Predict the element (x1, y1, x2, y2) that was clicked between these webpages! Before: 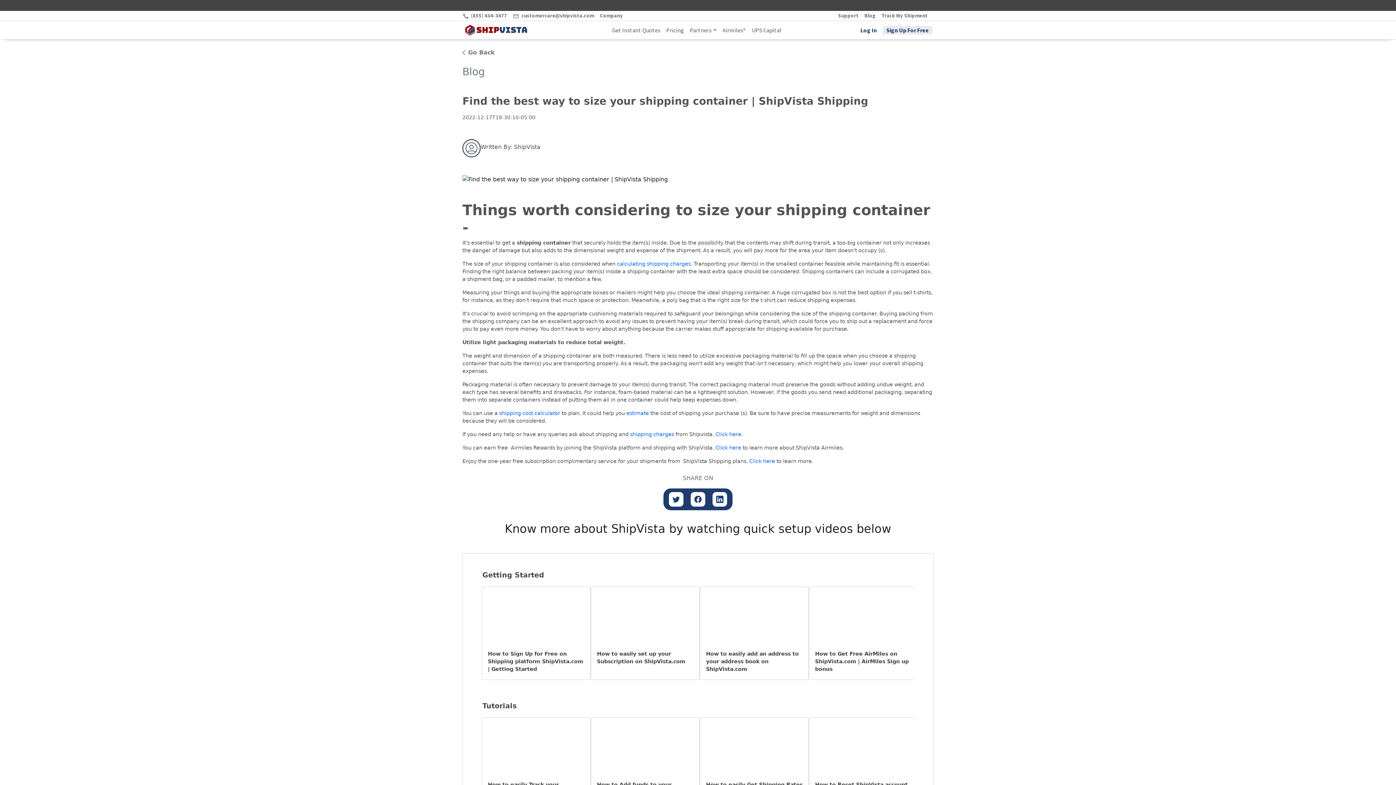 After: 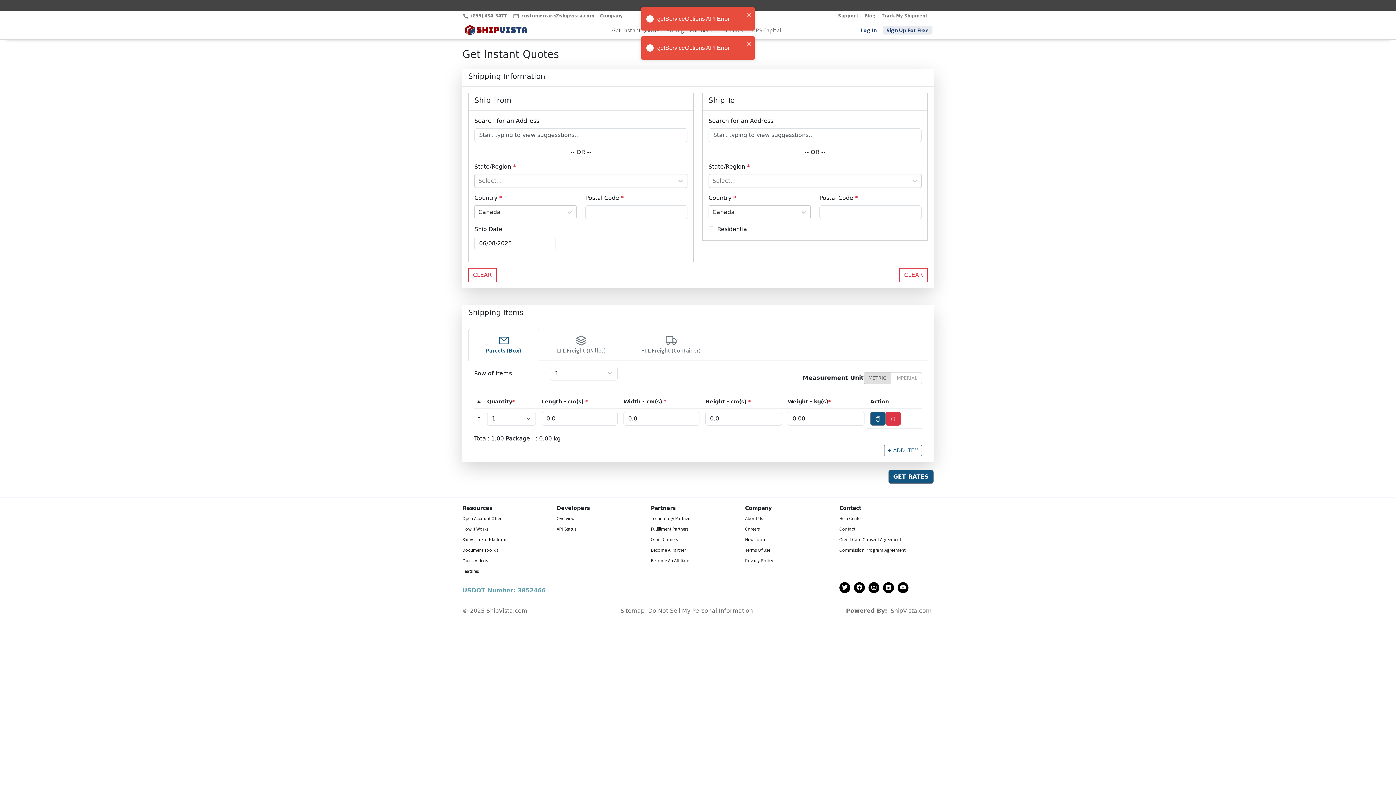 Action: bbox: (626, 410, 649, 416) label: estimate